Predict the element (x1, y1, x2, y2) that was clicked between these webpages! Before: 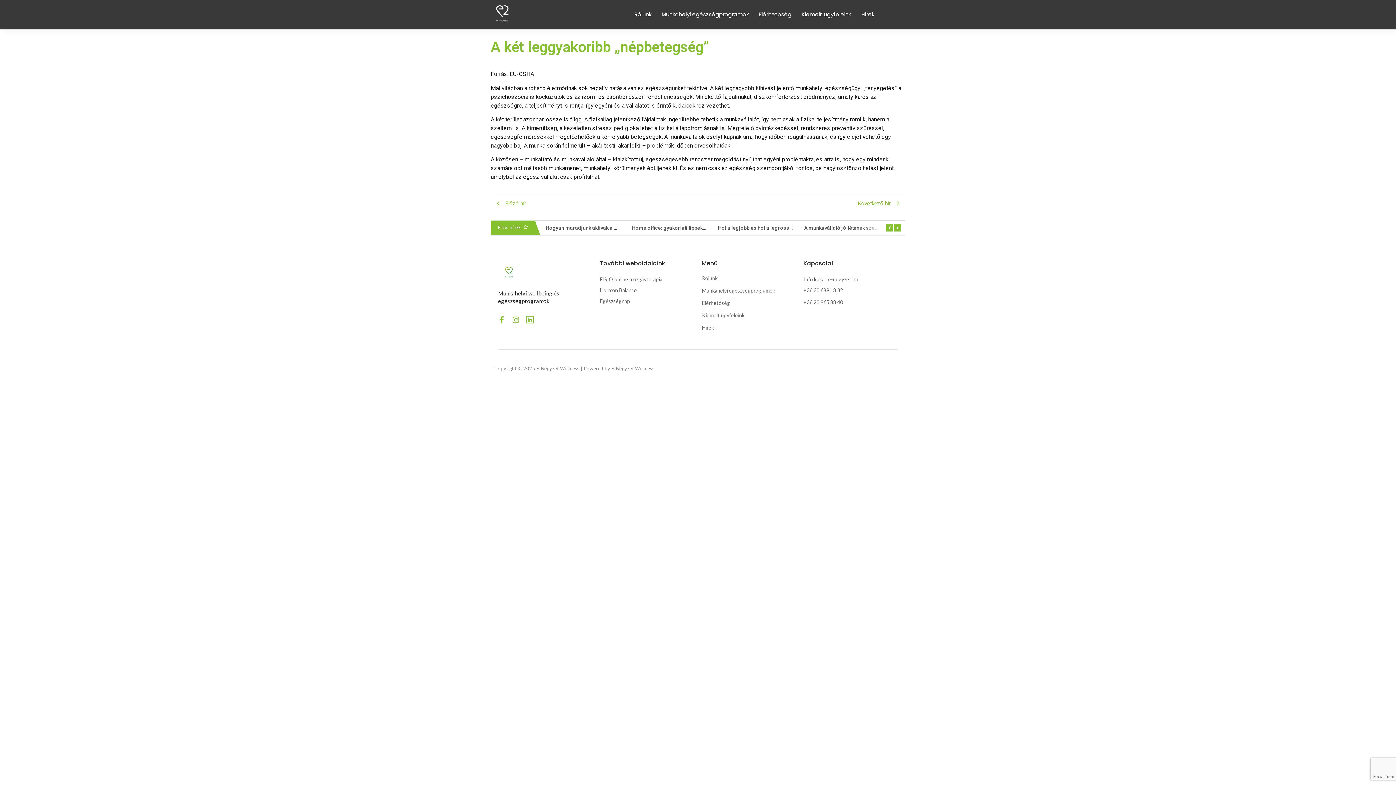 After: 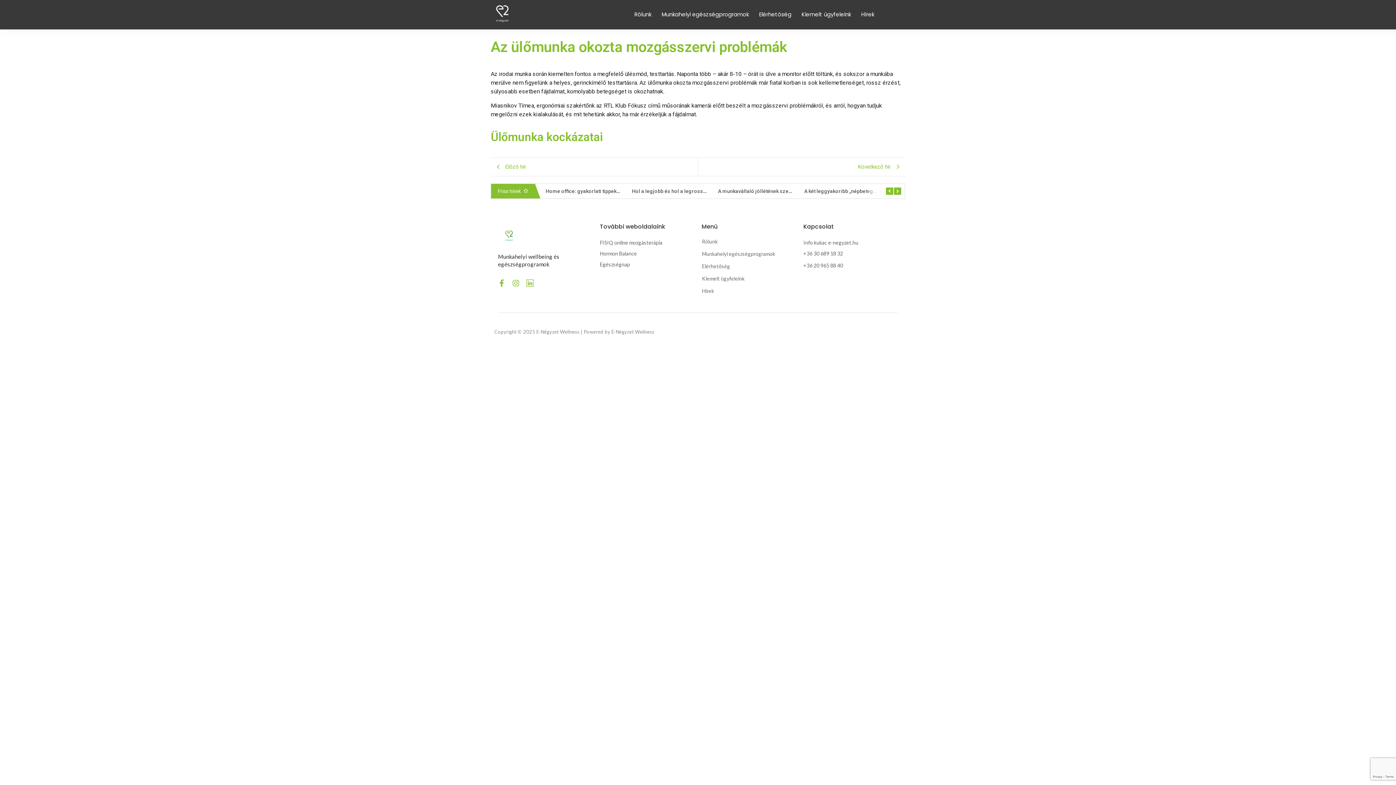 Action: bbox: (490, 194, 698, 212) label: Előző hír